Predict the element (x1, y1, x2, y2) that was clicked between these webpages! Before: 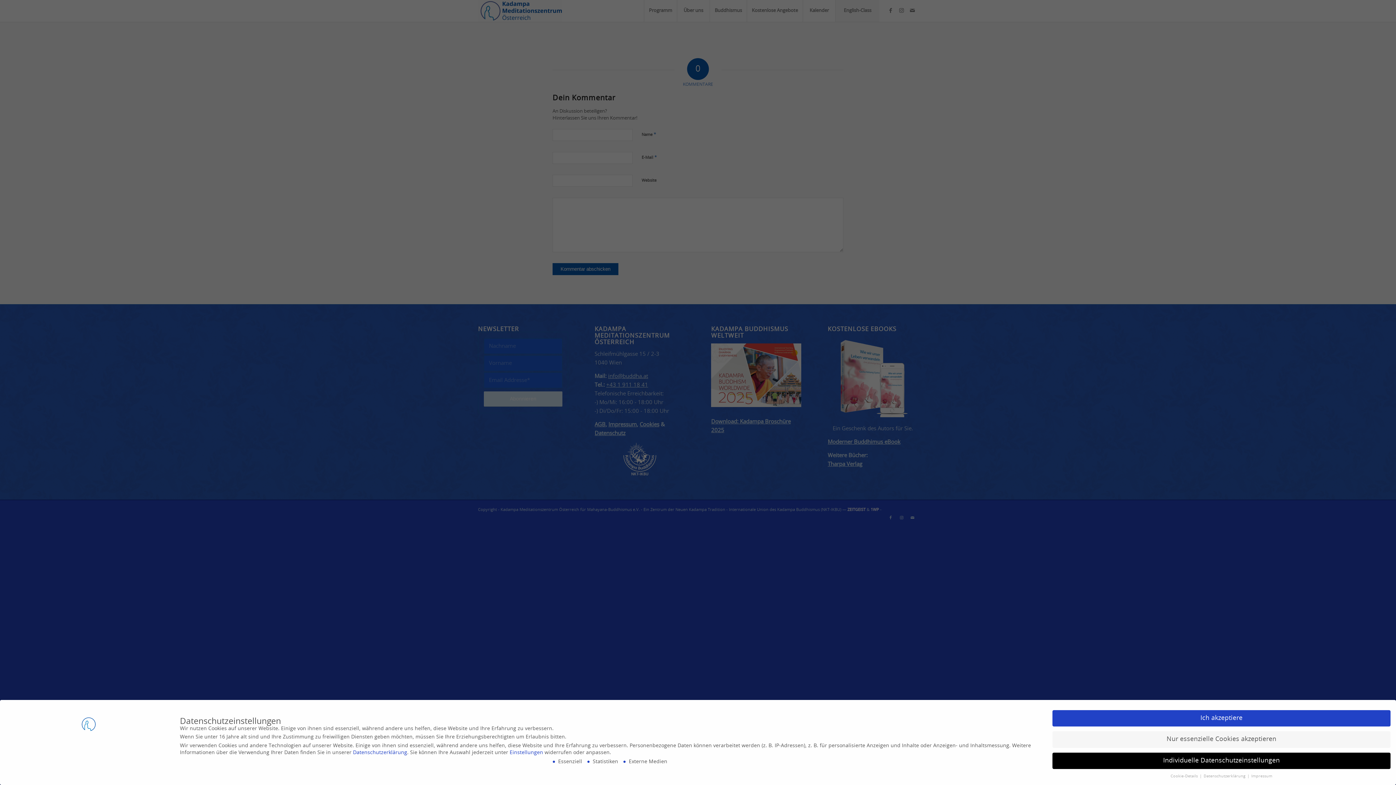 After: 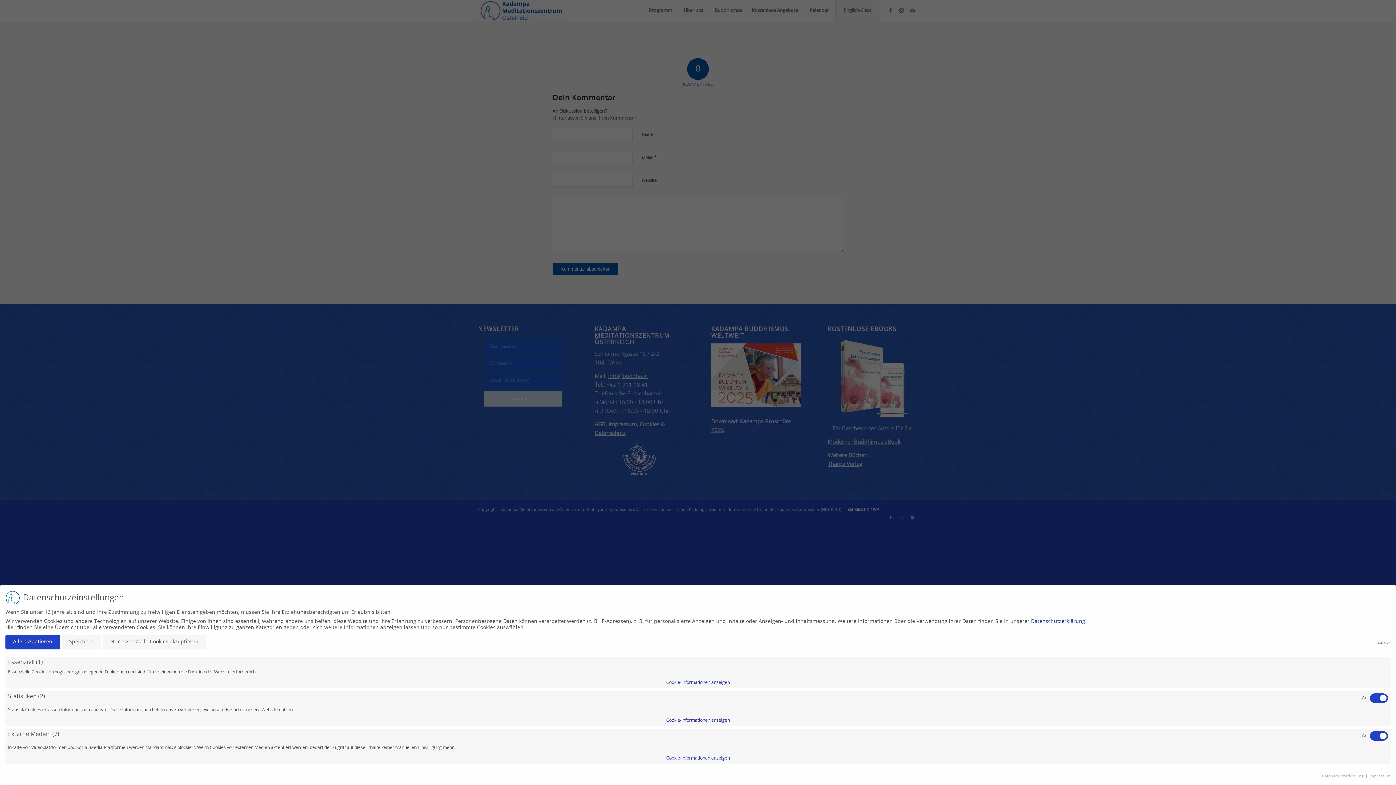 Action: bbox: (1052, 752, 1390, 769) label: Individuelle Datenschutzeinstellungen